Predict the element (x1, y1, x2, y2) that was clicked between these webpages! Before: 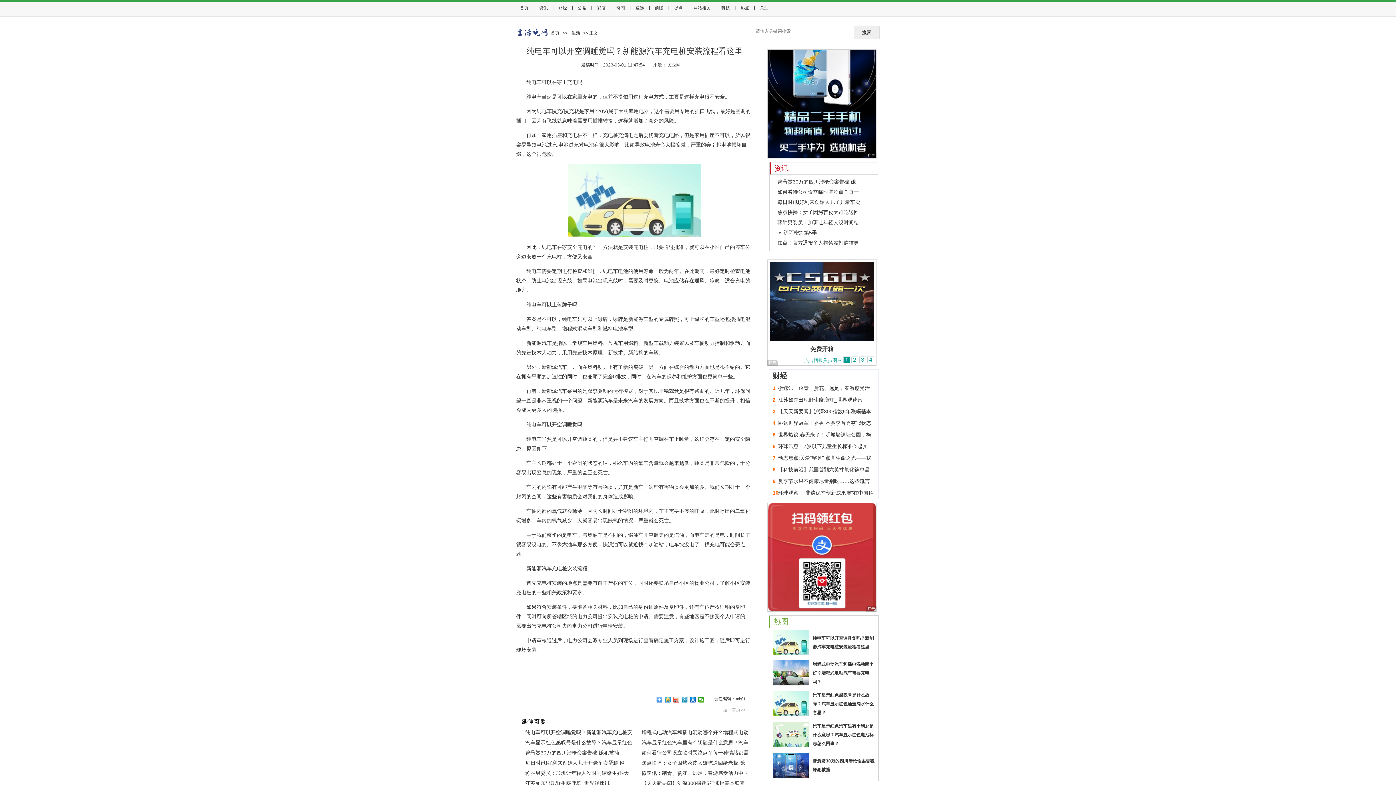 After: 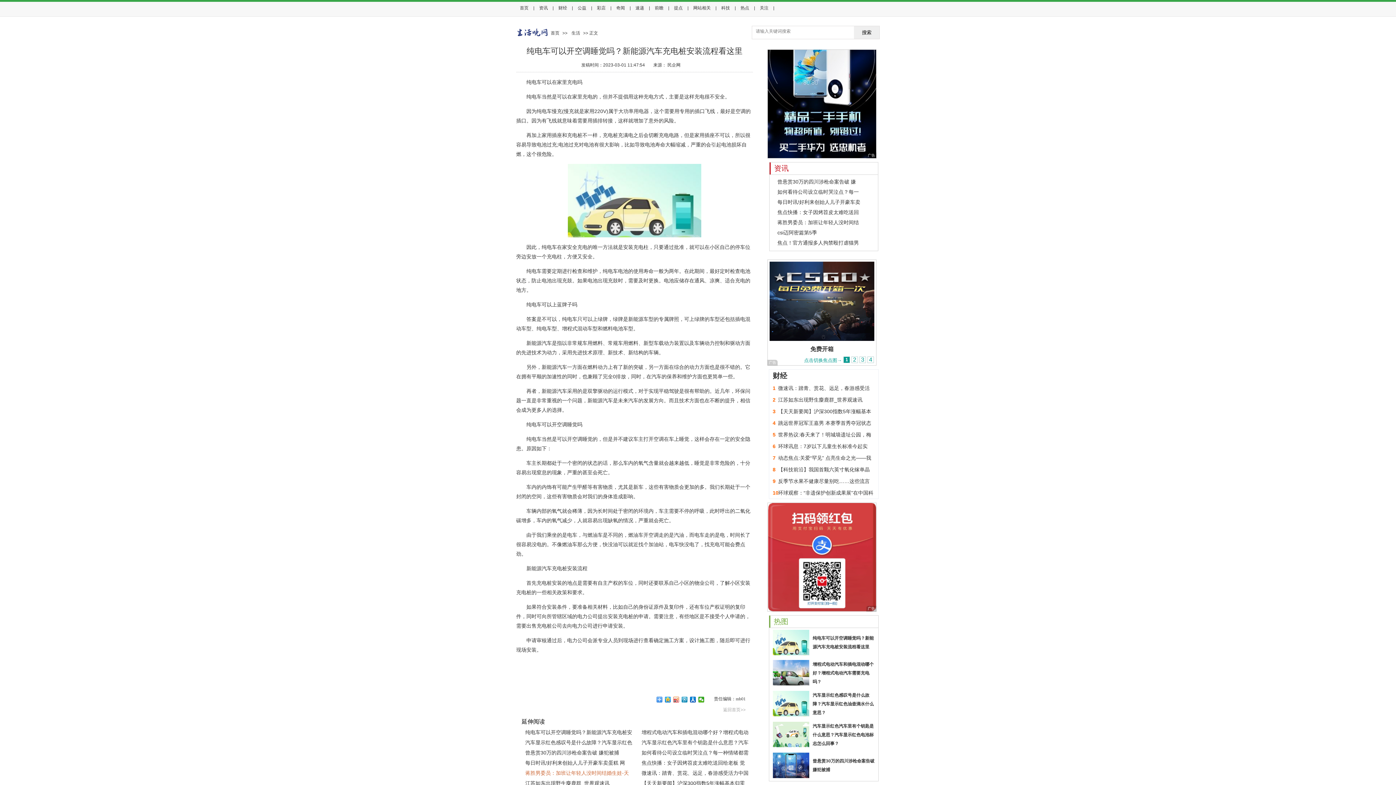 Action: label: 蒋胜男委员：加班让年轻人没时间结婚生娃-天天通讯 bbox: (525, 768, 632, 778)